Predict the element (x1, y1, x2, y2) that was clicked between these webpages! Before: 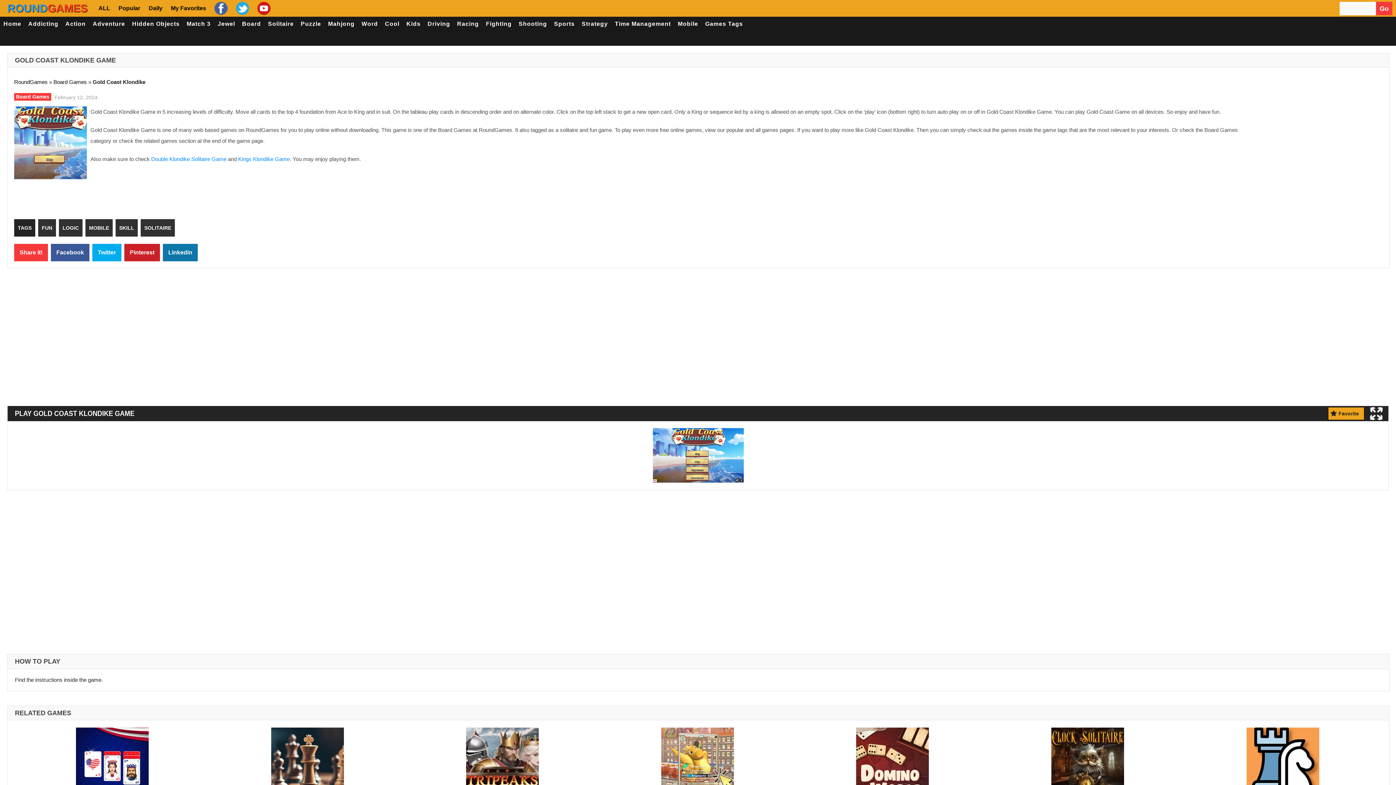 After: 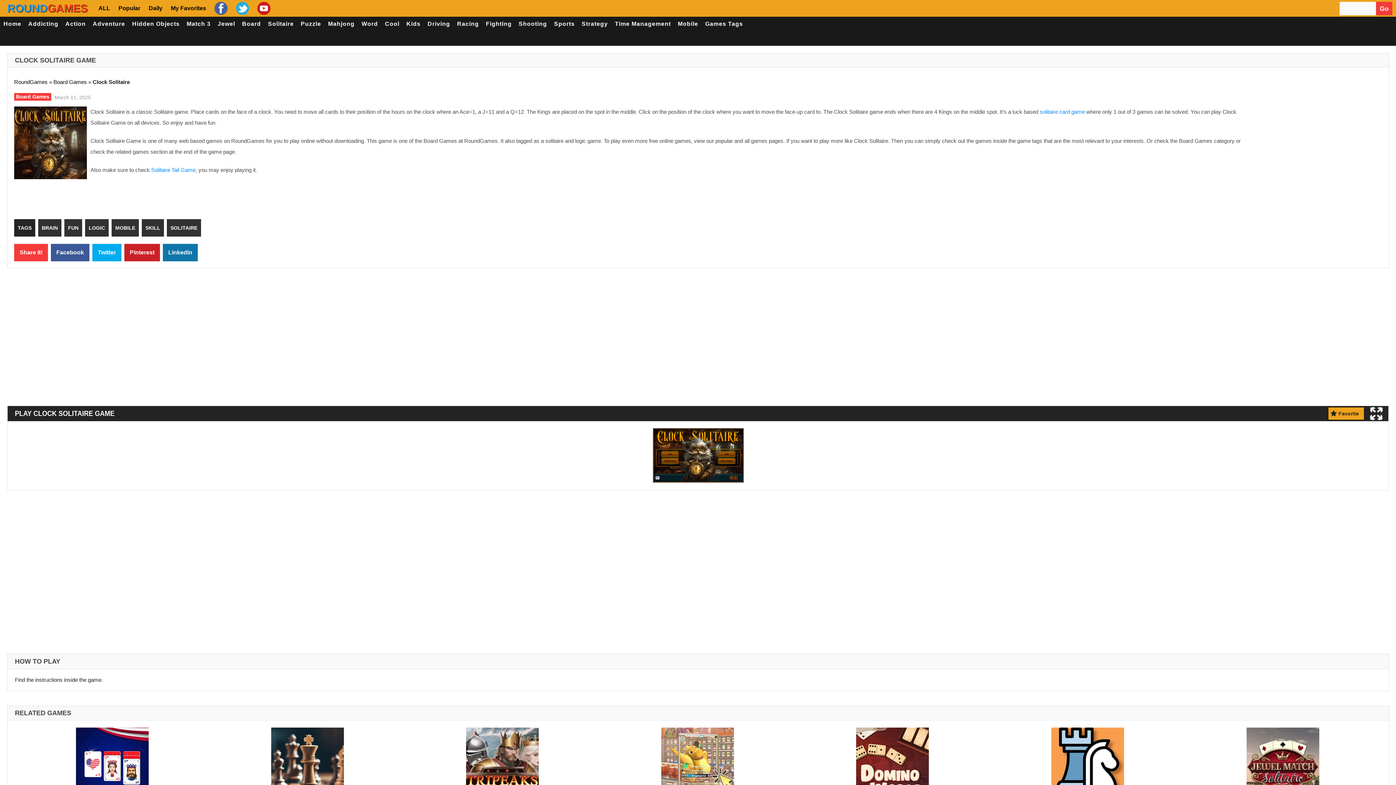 Action: bbox: (1051, 757, 1124, 763)